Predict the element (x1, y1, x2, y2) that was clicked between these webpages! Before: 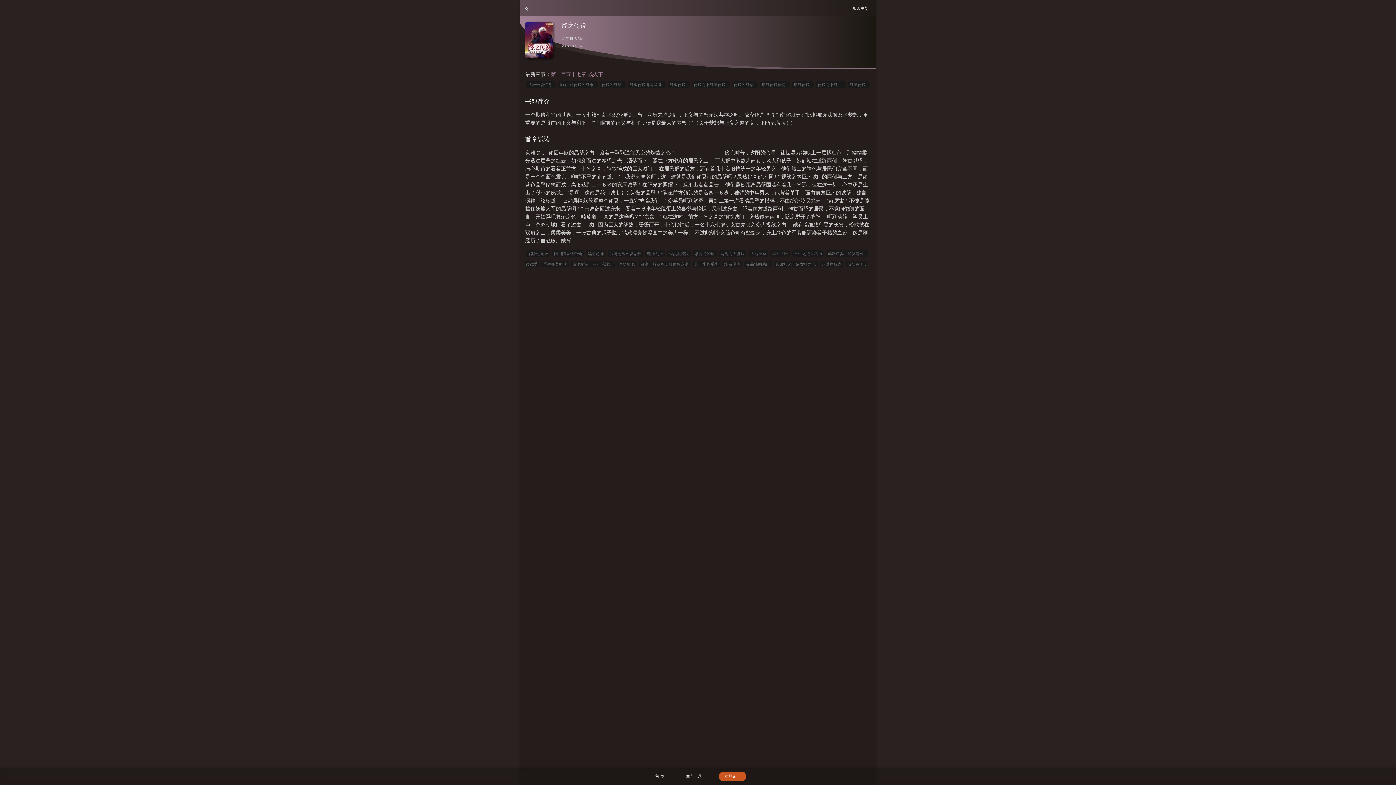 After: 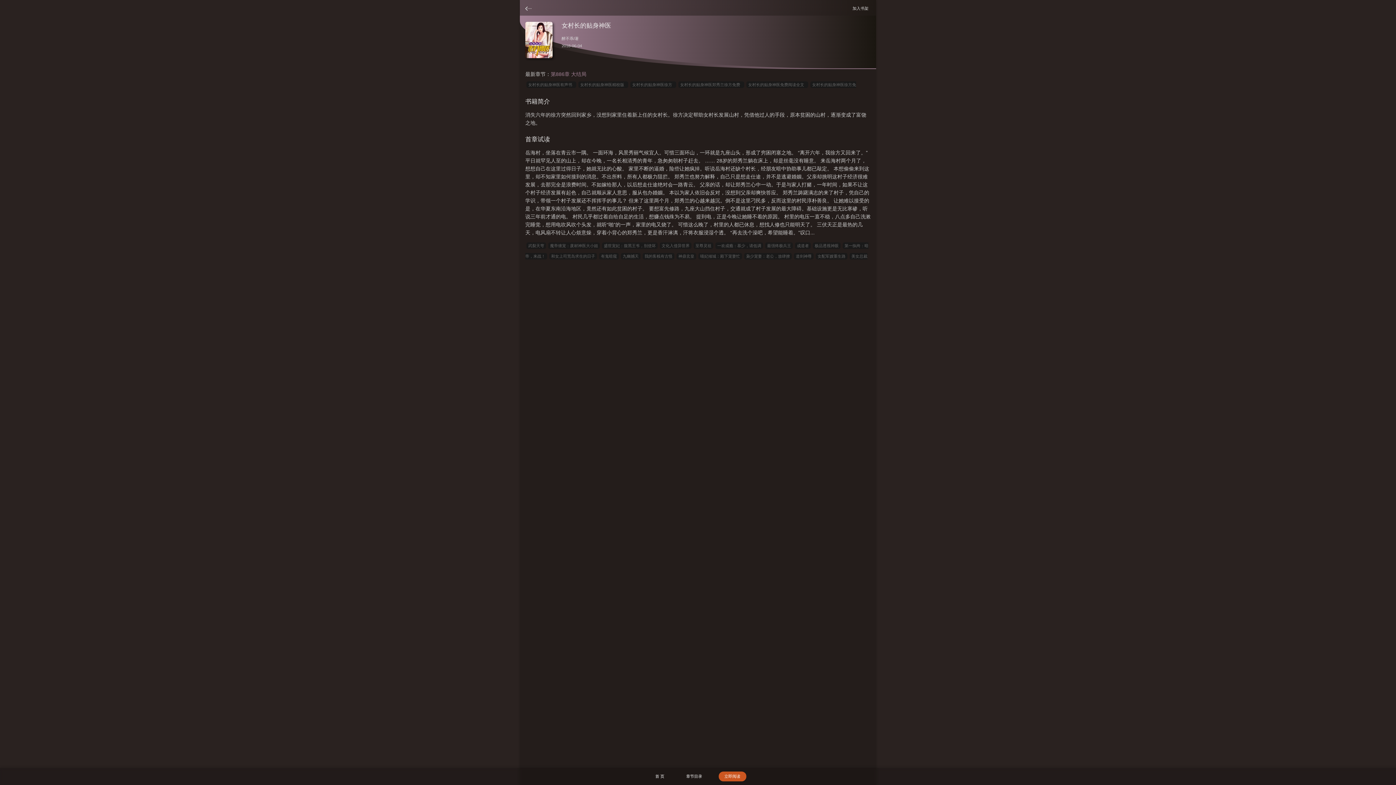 Action: bbox: (718, 250, 746, 257) label: 网游之大盗贼